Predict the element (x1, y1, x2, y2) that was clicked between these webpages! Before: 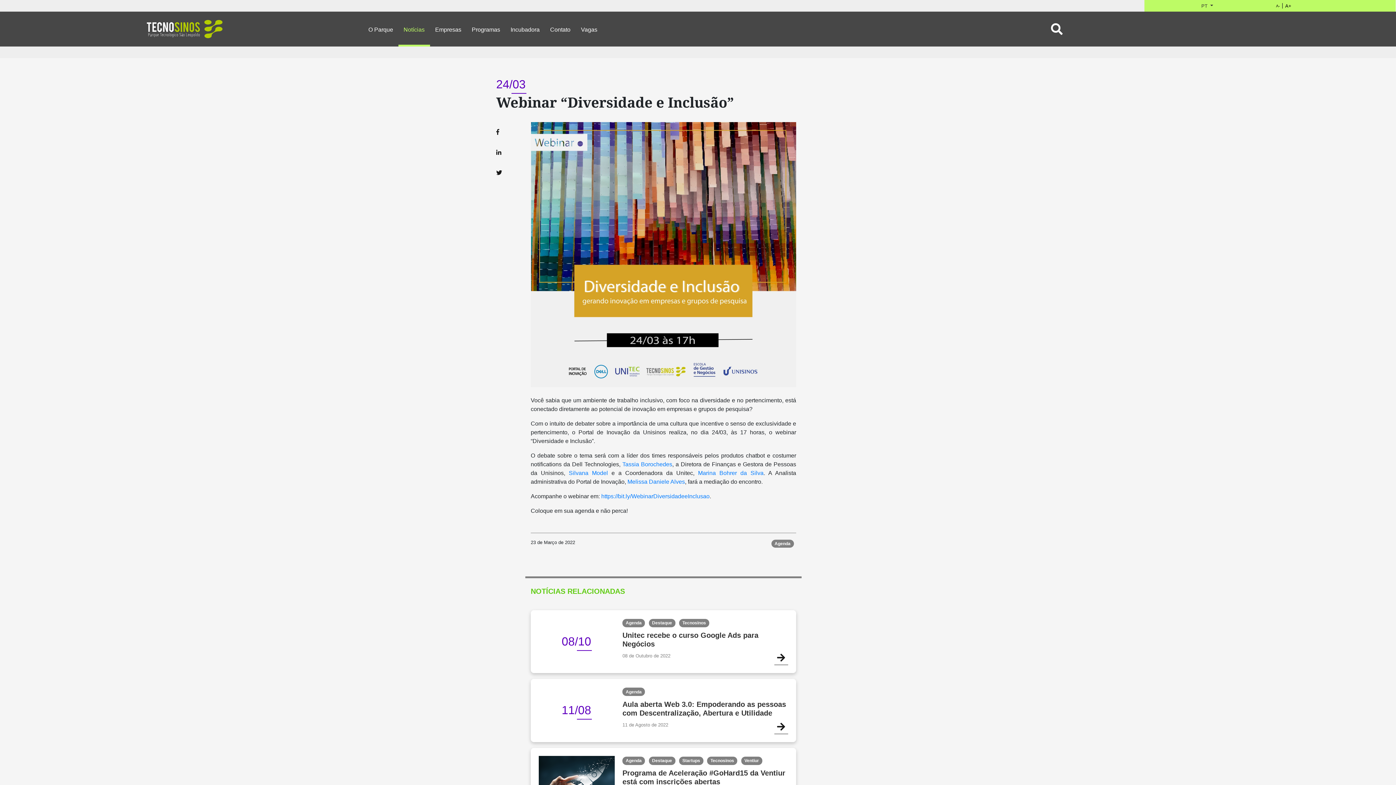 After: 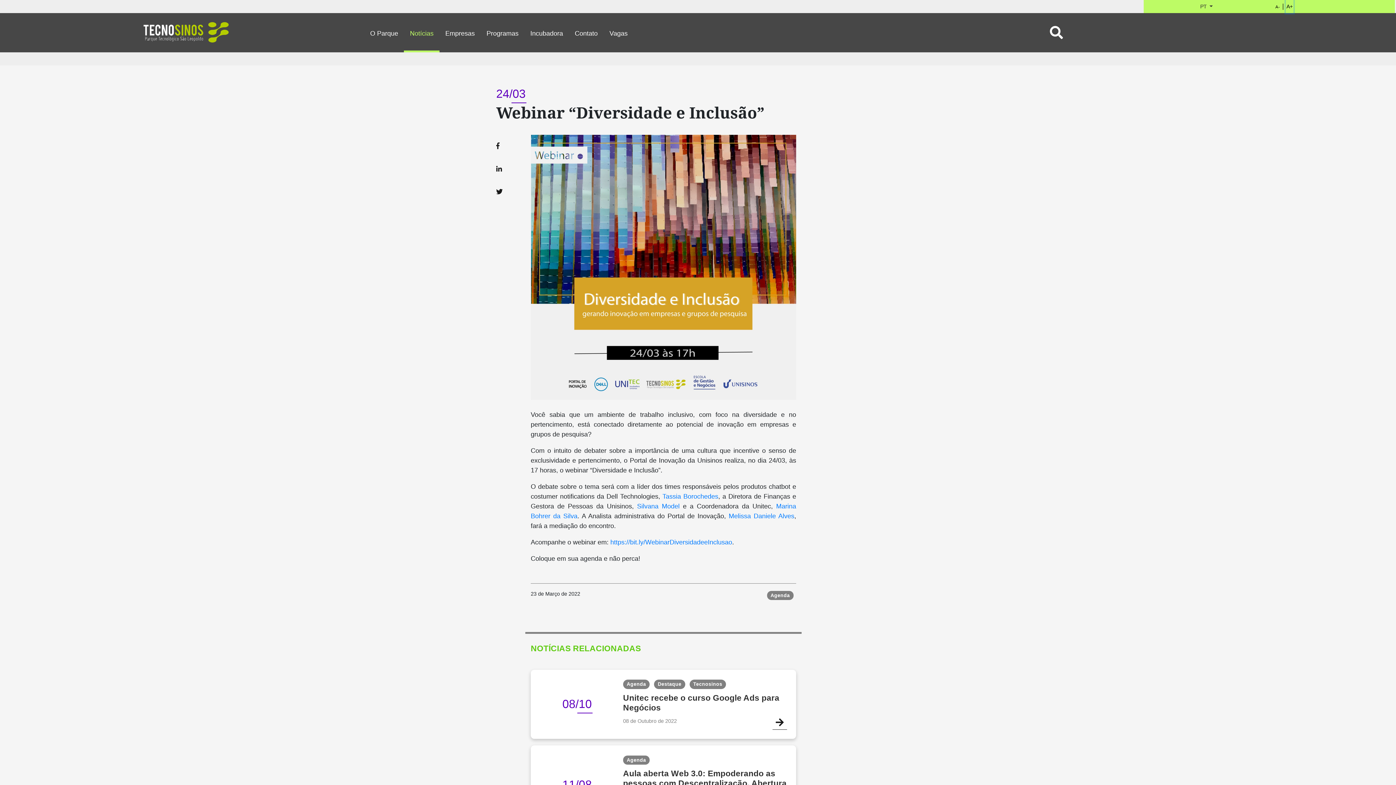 Action: label: A+ bbox: (1284, 0, 1292, 11)